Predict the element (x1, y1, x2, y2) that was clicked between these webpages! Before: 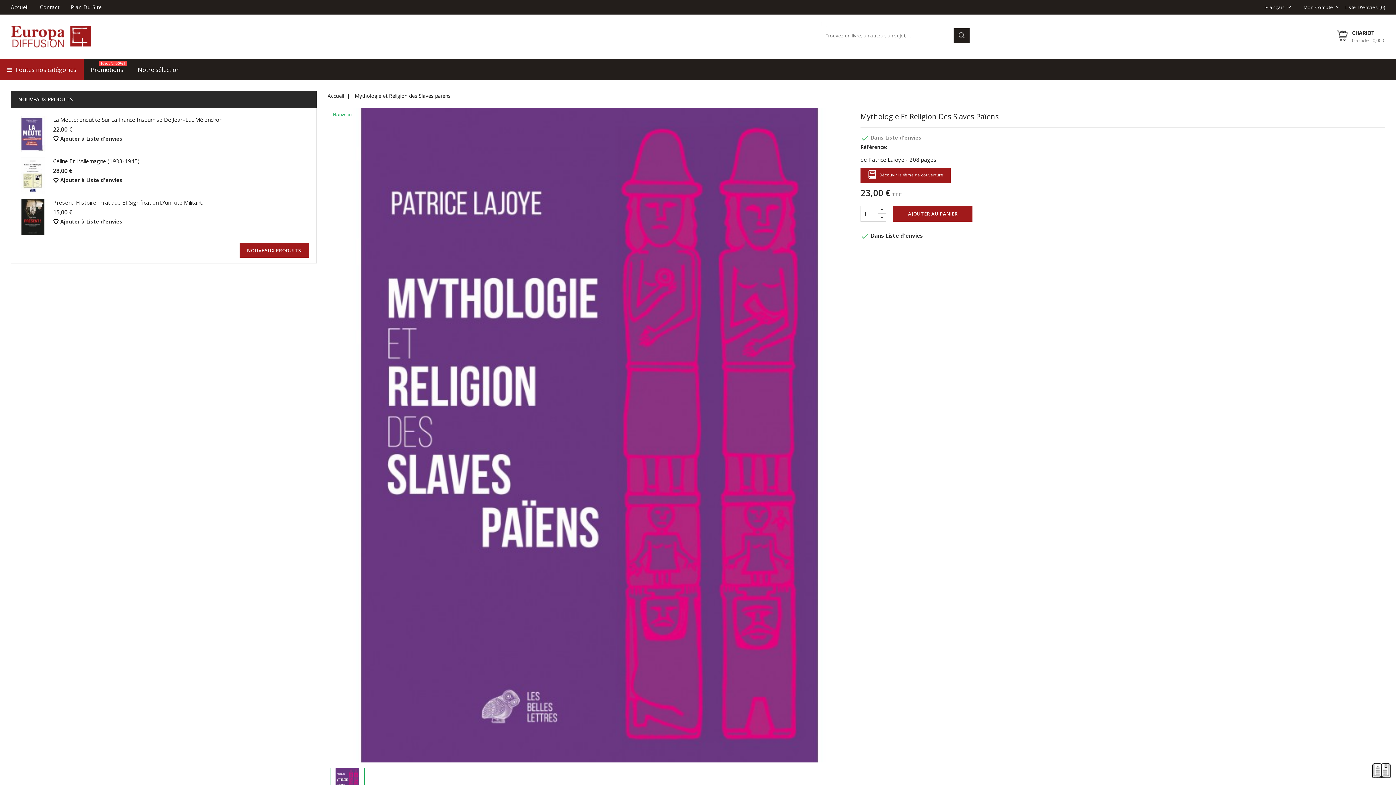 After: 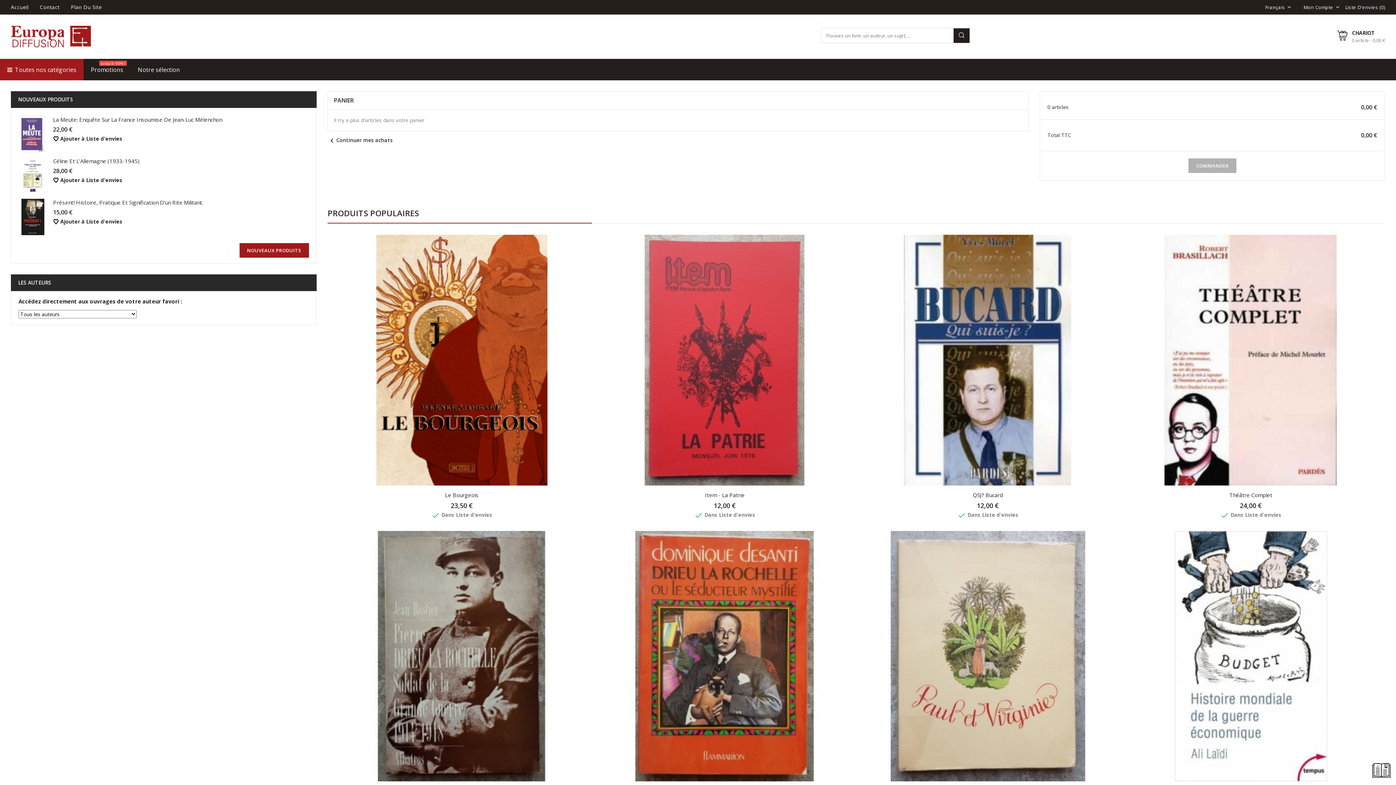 Action: bbox: (1337, 28, 1385, 43) label: CHARIOT
0 article - 0,00 €